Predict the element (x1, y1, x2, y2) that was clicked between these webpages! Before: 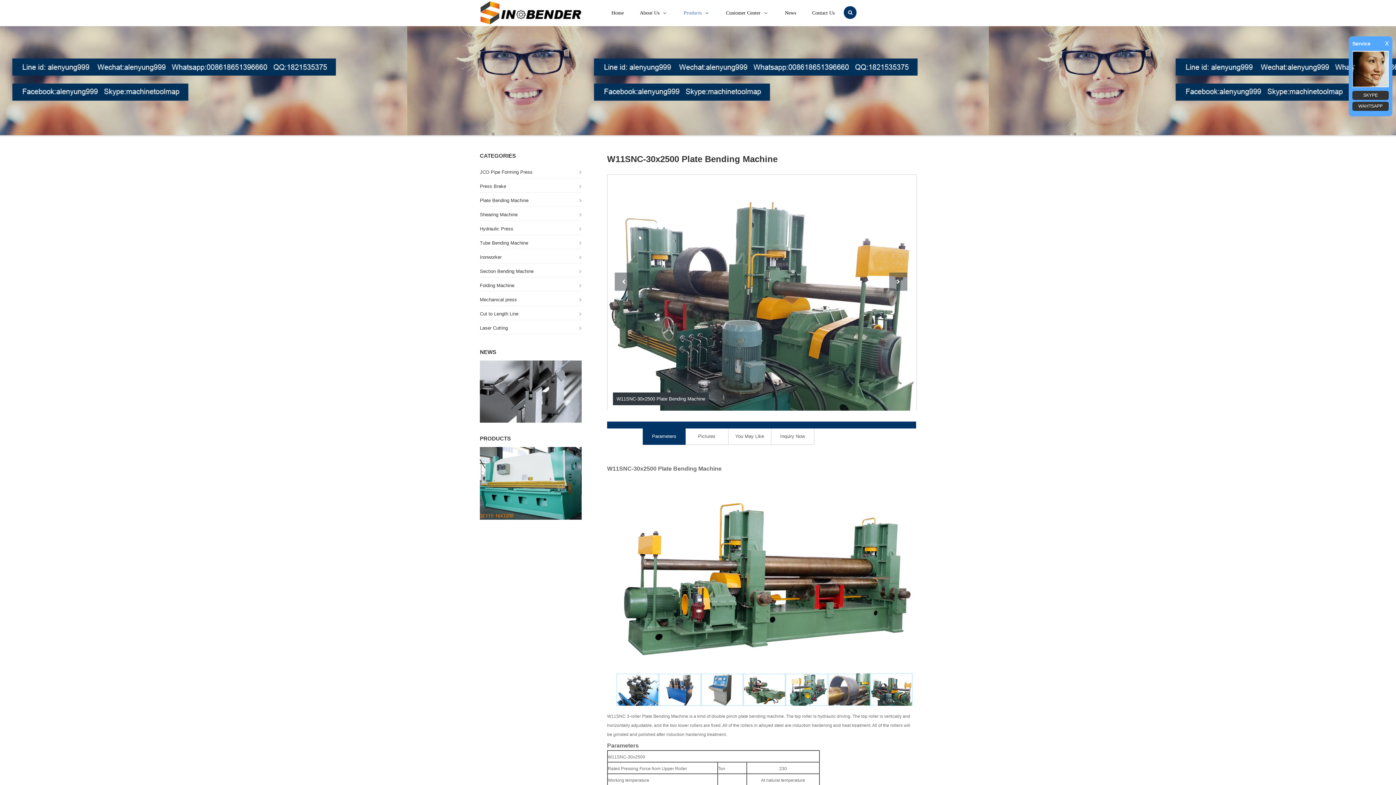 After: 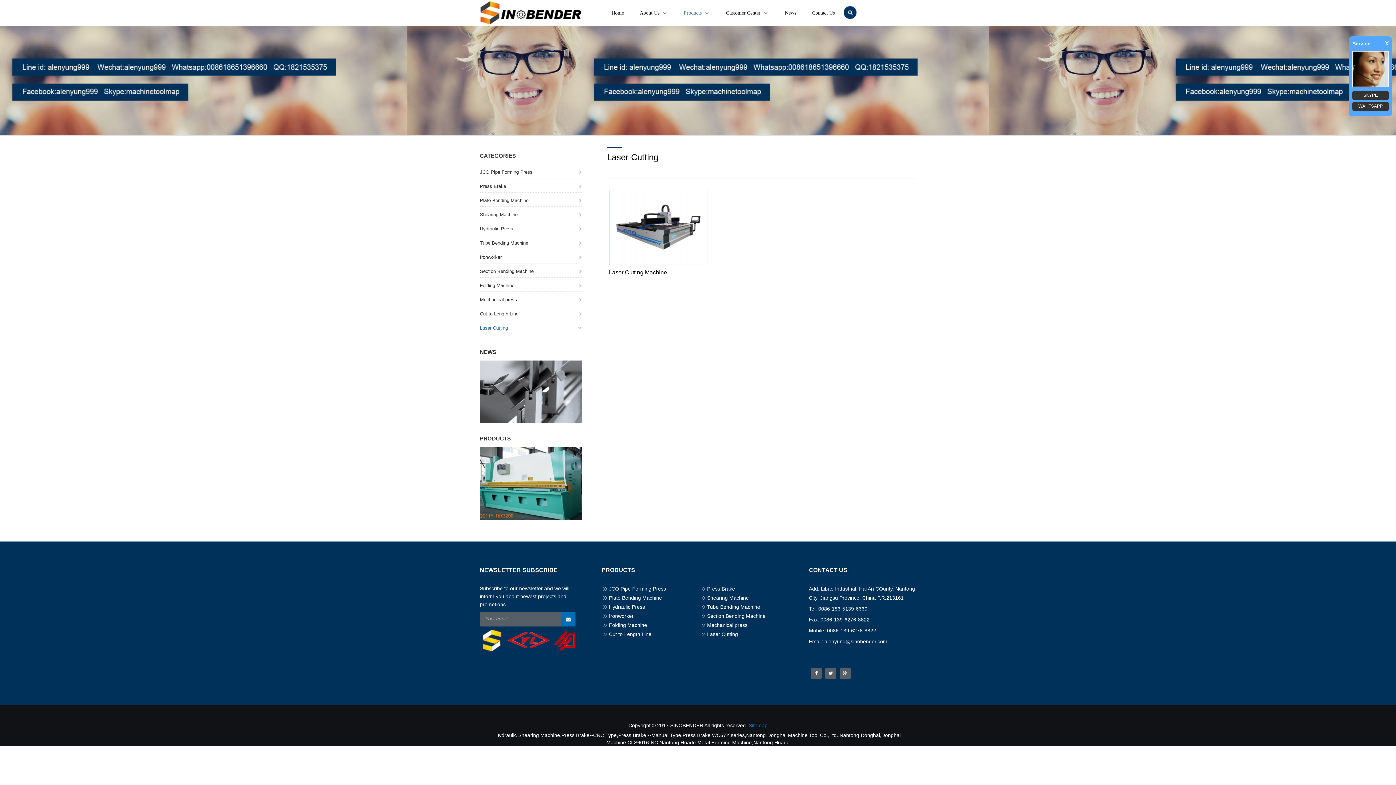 Action: bbox: (480, 324, 581, 332) label: Laser Cutting